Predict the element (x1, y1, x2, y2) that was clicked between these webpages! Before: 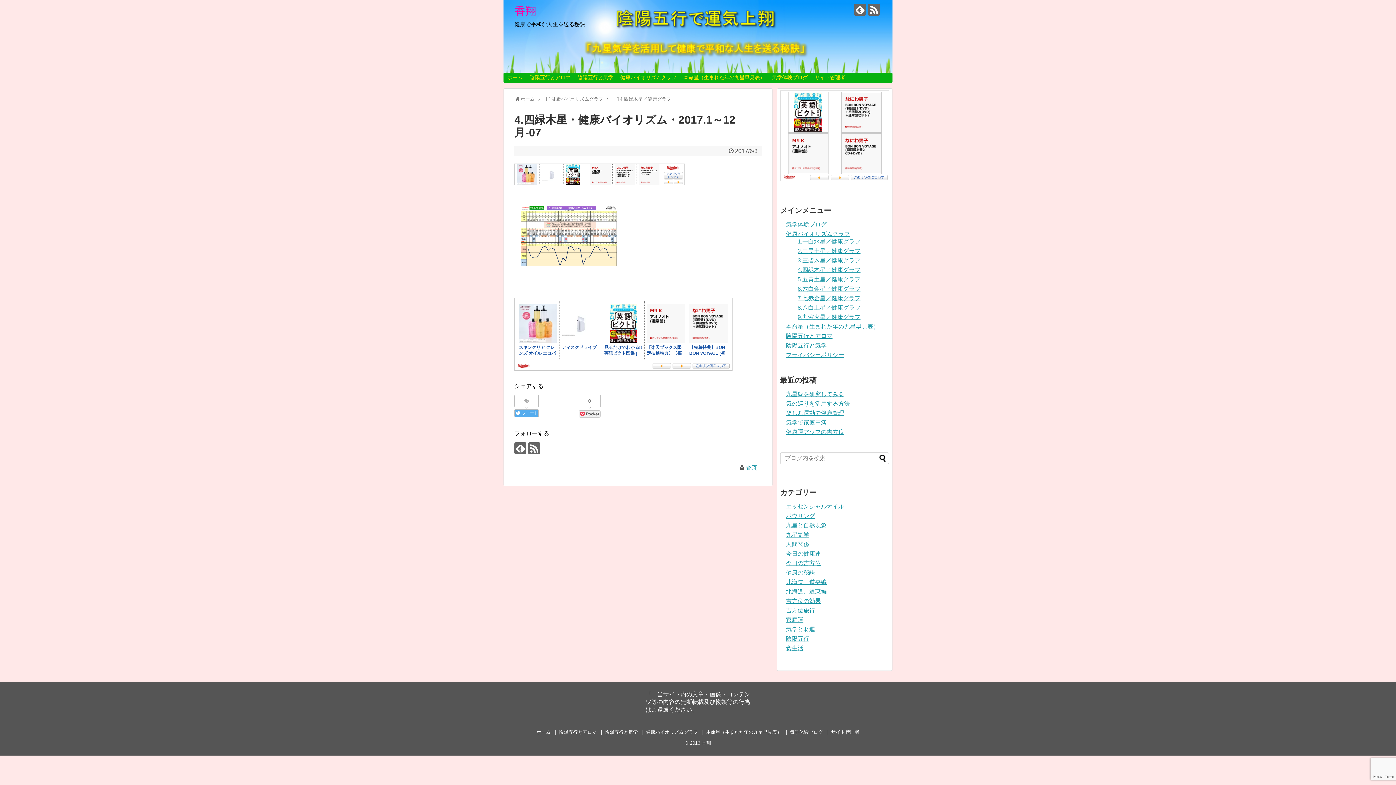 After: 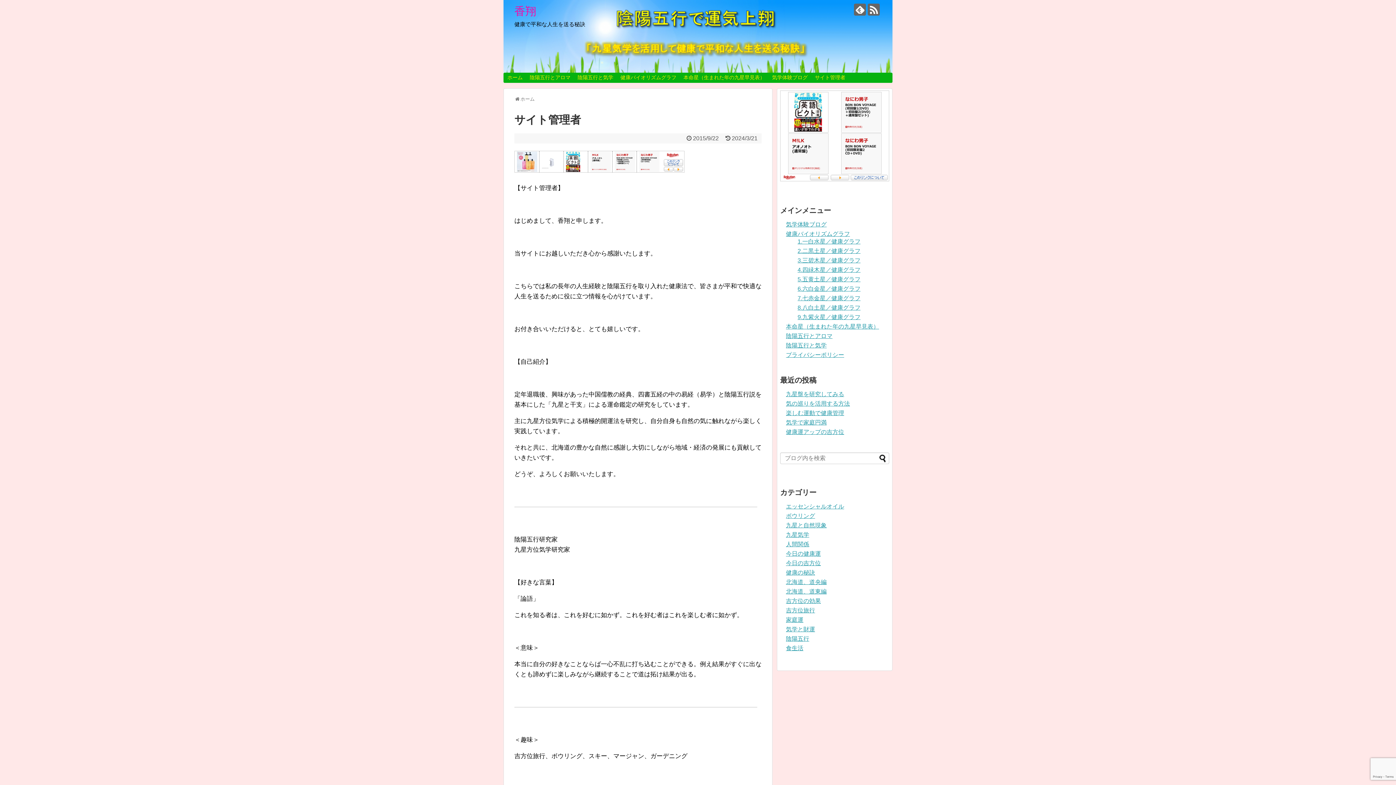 Action: label: サイト管理者 bbox: (831, 729, 859, 735)